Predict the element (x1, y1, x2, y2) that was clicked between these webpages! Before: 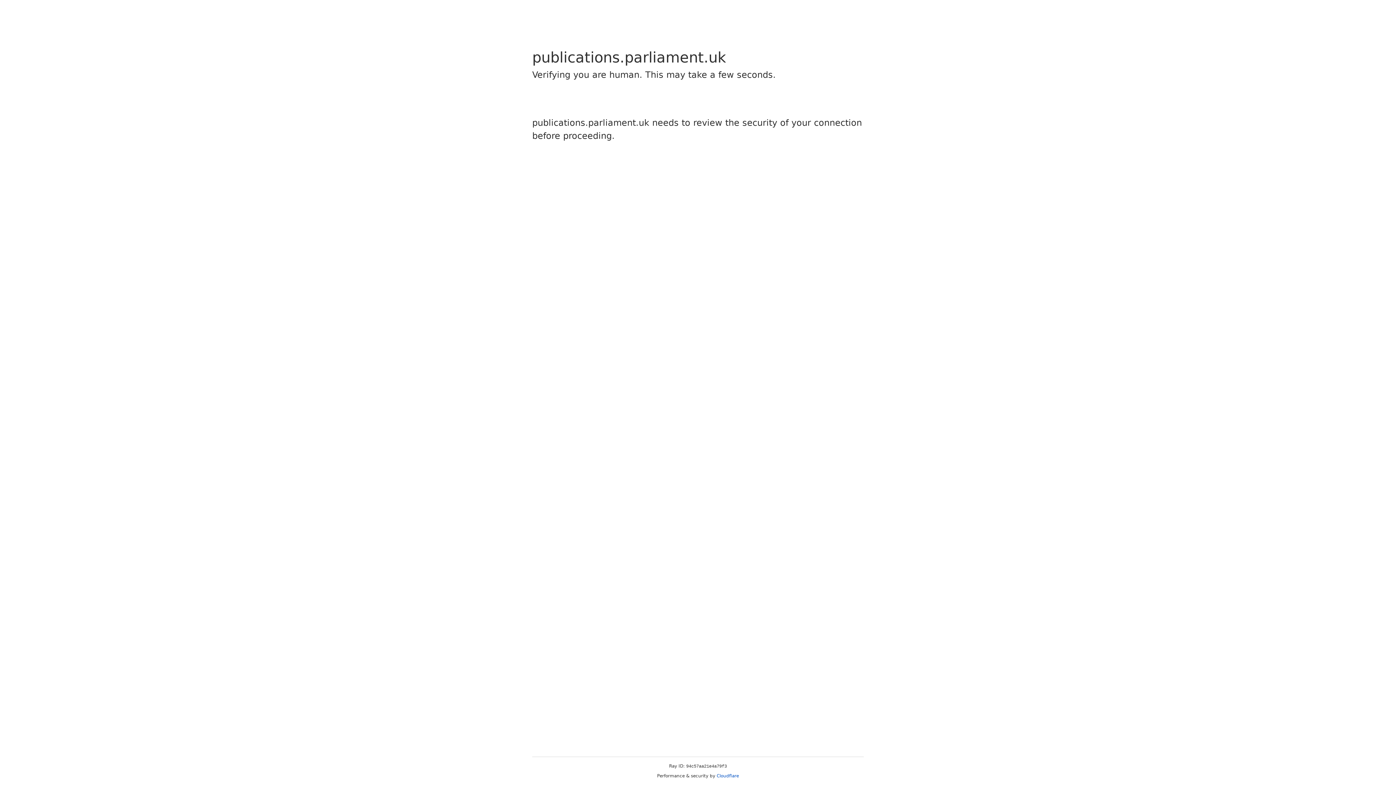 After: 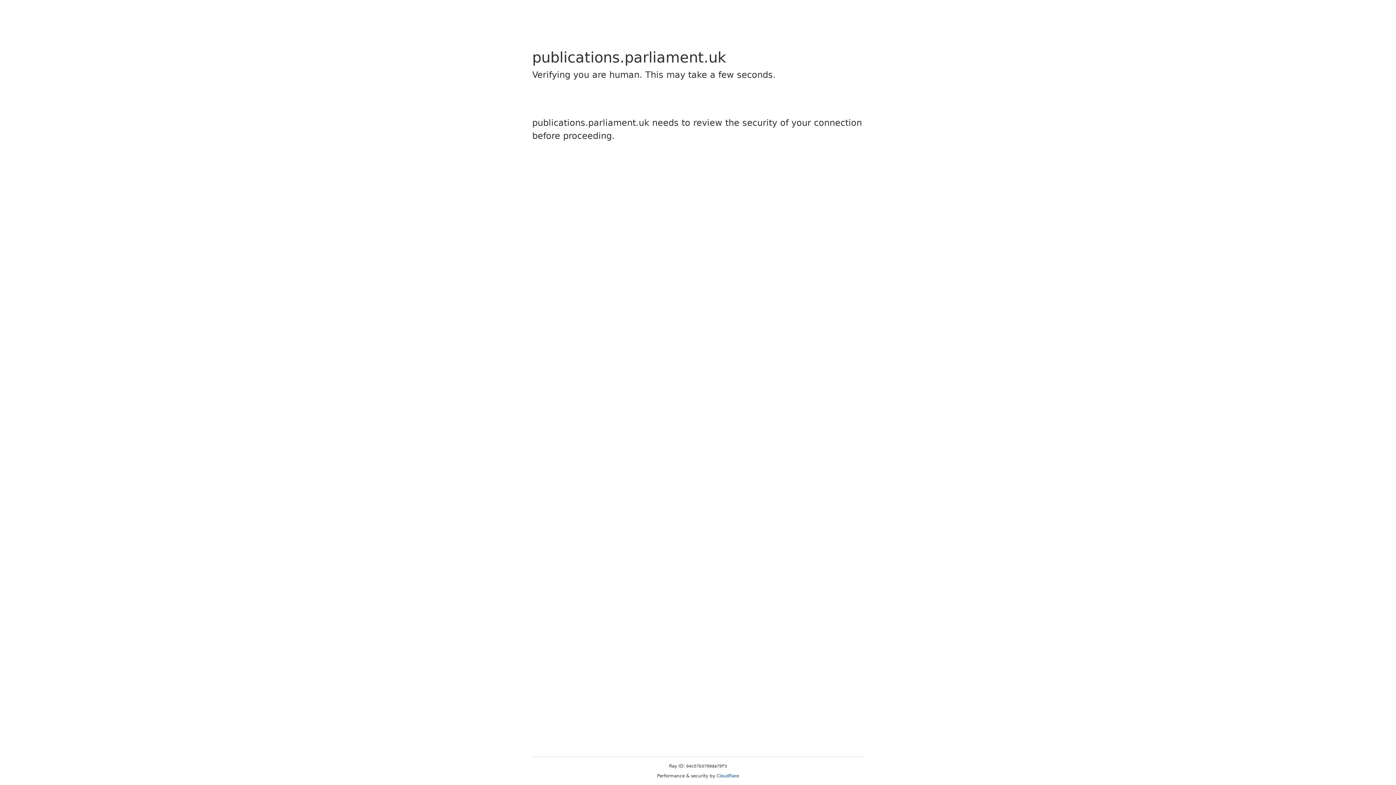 Action: label: Cloudflare bbox: (716, 773, 739, 778)